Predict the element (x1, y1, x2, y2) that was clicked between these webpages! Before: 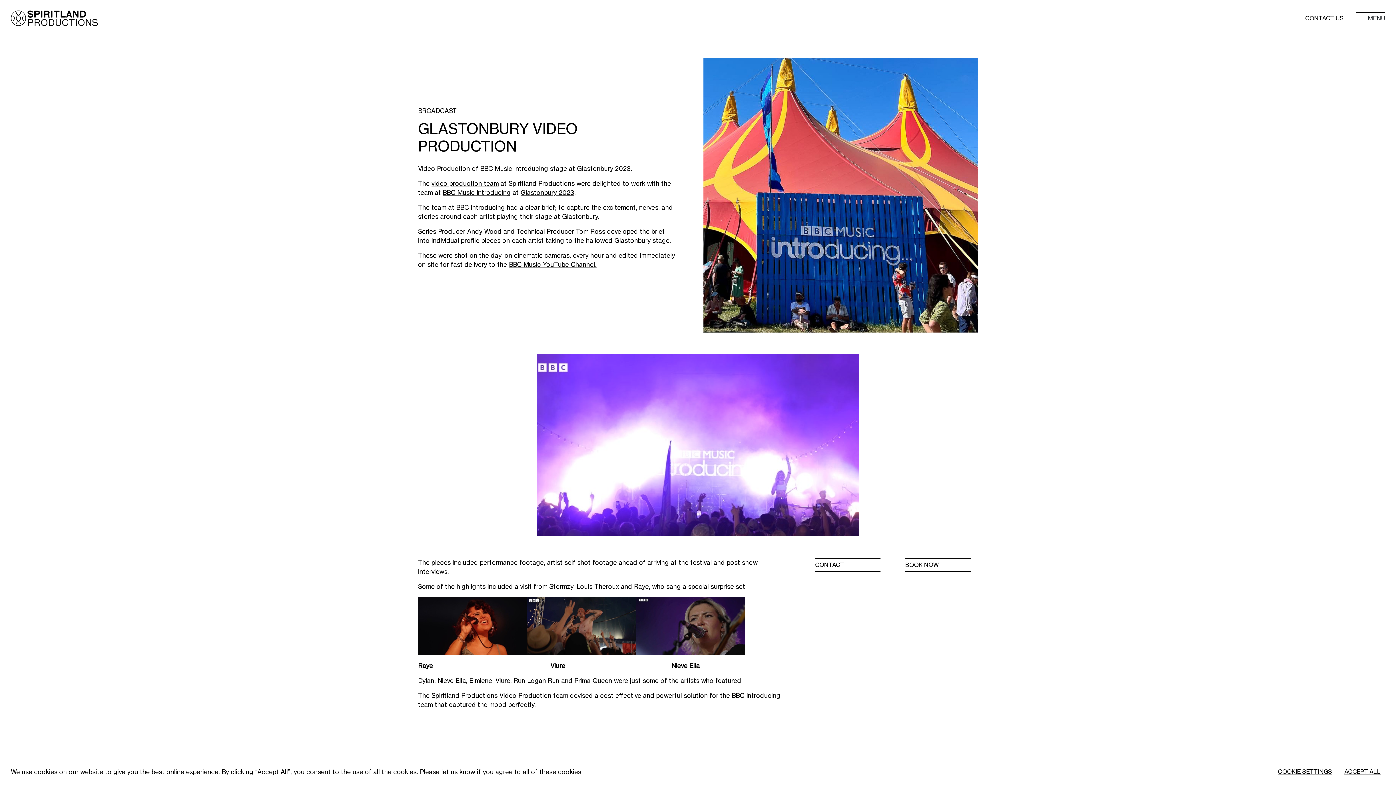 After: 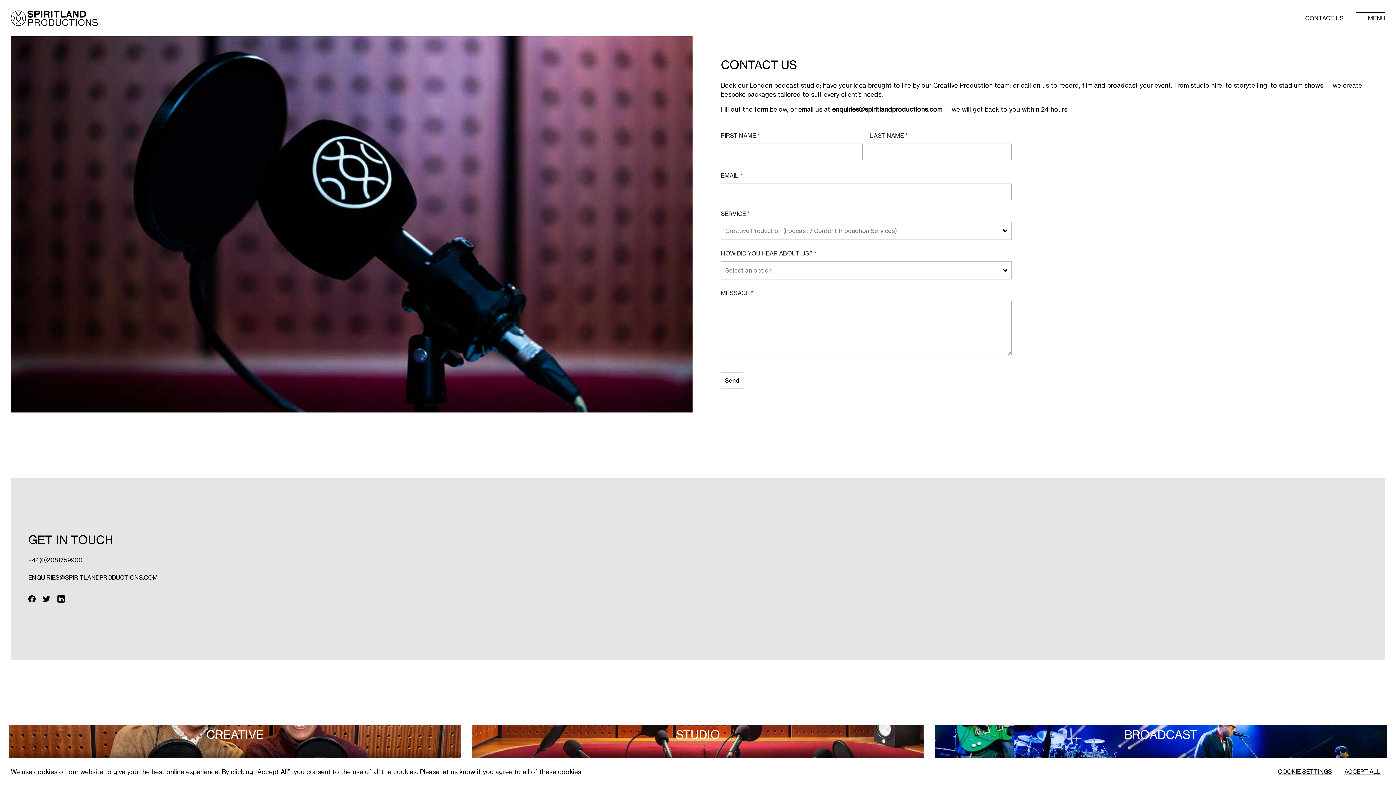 Action: label: CONTACT bbox: (815, 558, 887, 724)